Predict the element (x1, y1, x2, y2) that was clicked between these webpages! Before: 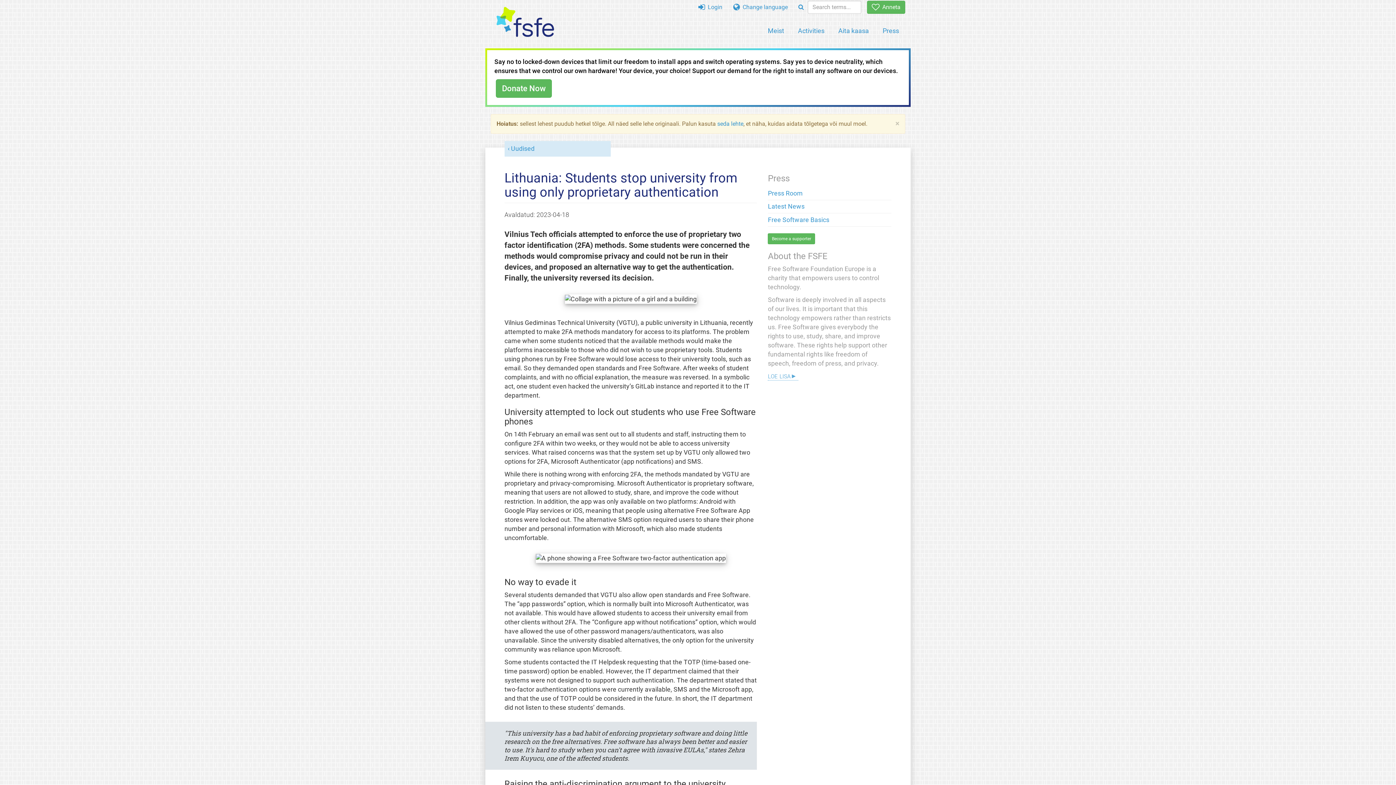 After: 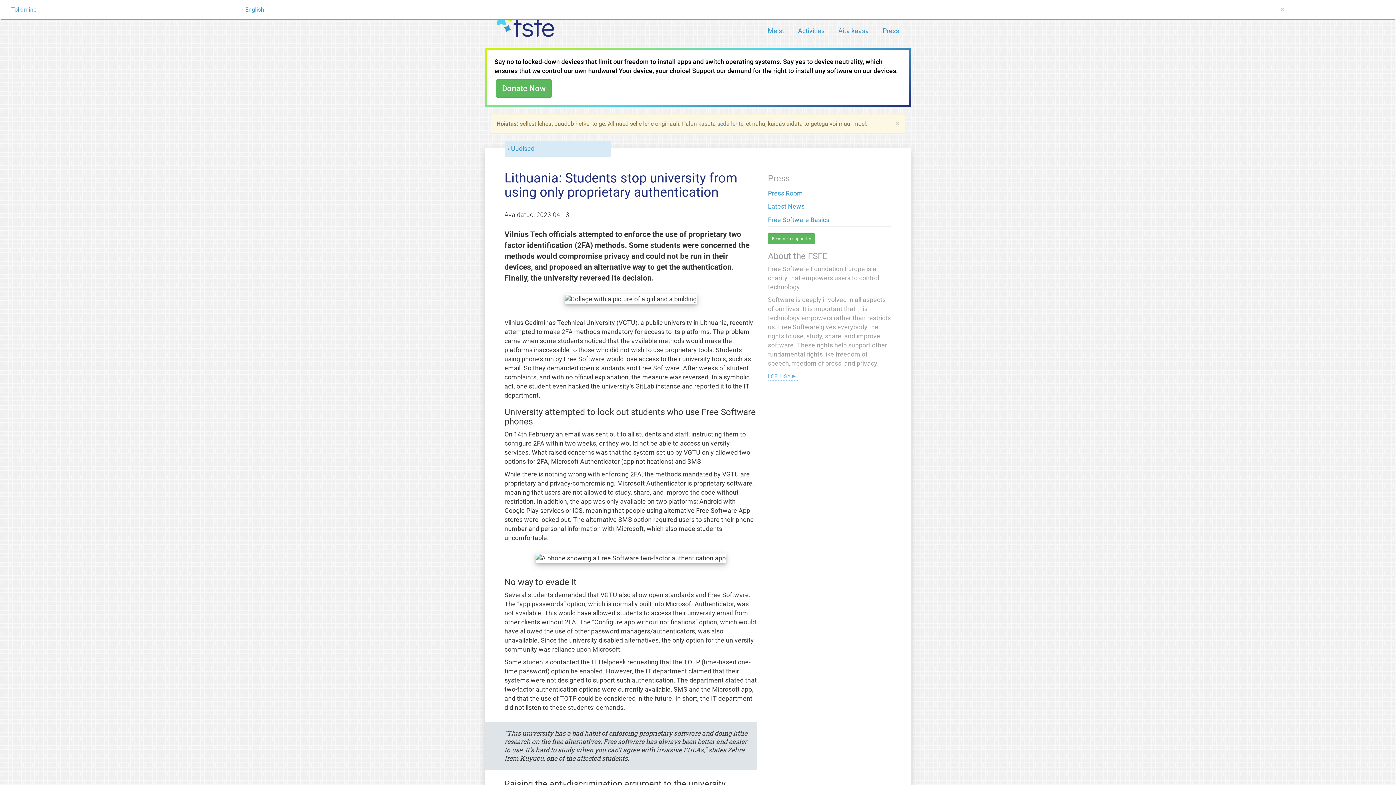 Action: bbox: (728, 0, 792, 13) label:  Change language